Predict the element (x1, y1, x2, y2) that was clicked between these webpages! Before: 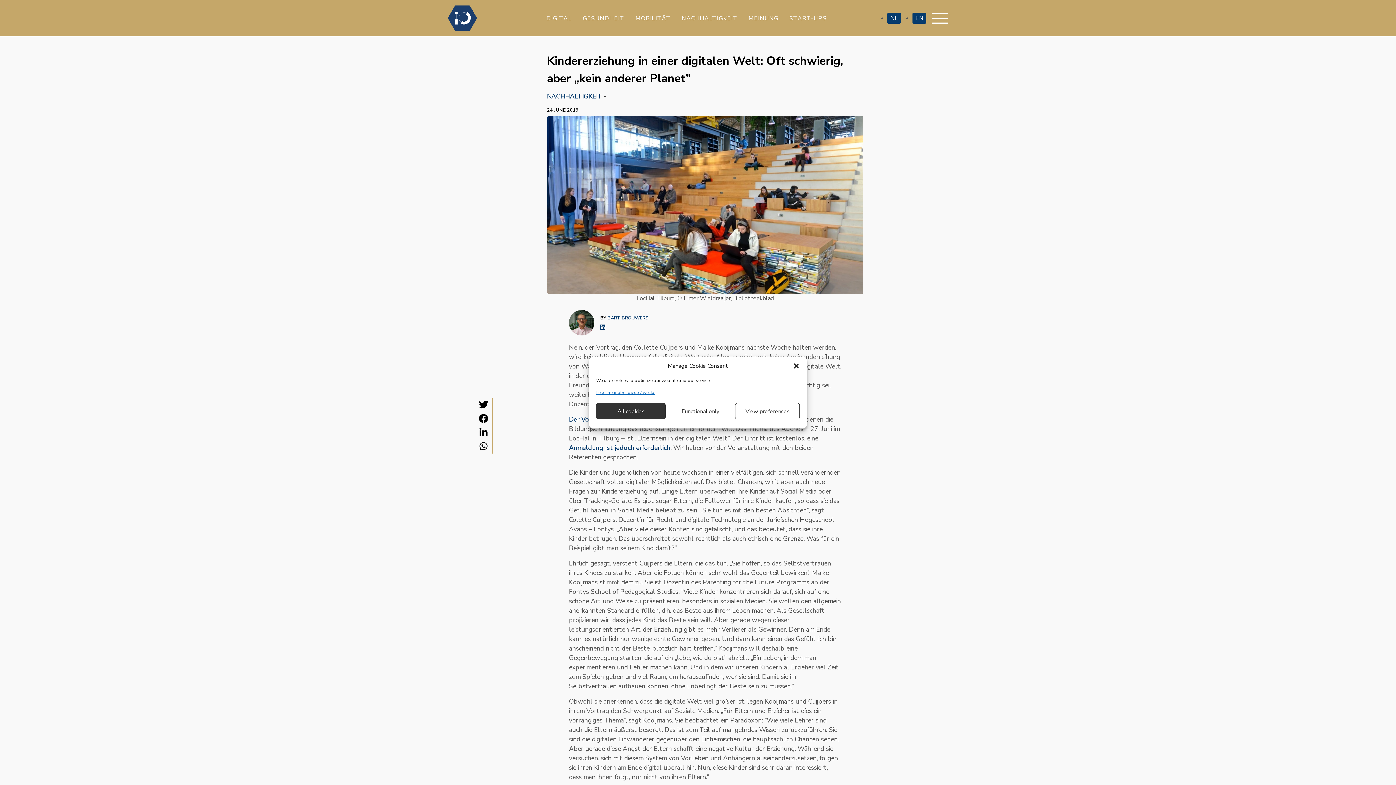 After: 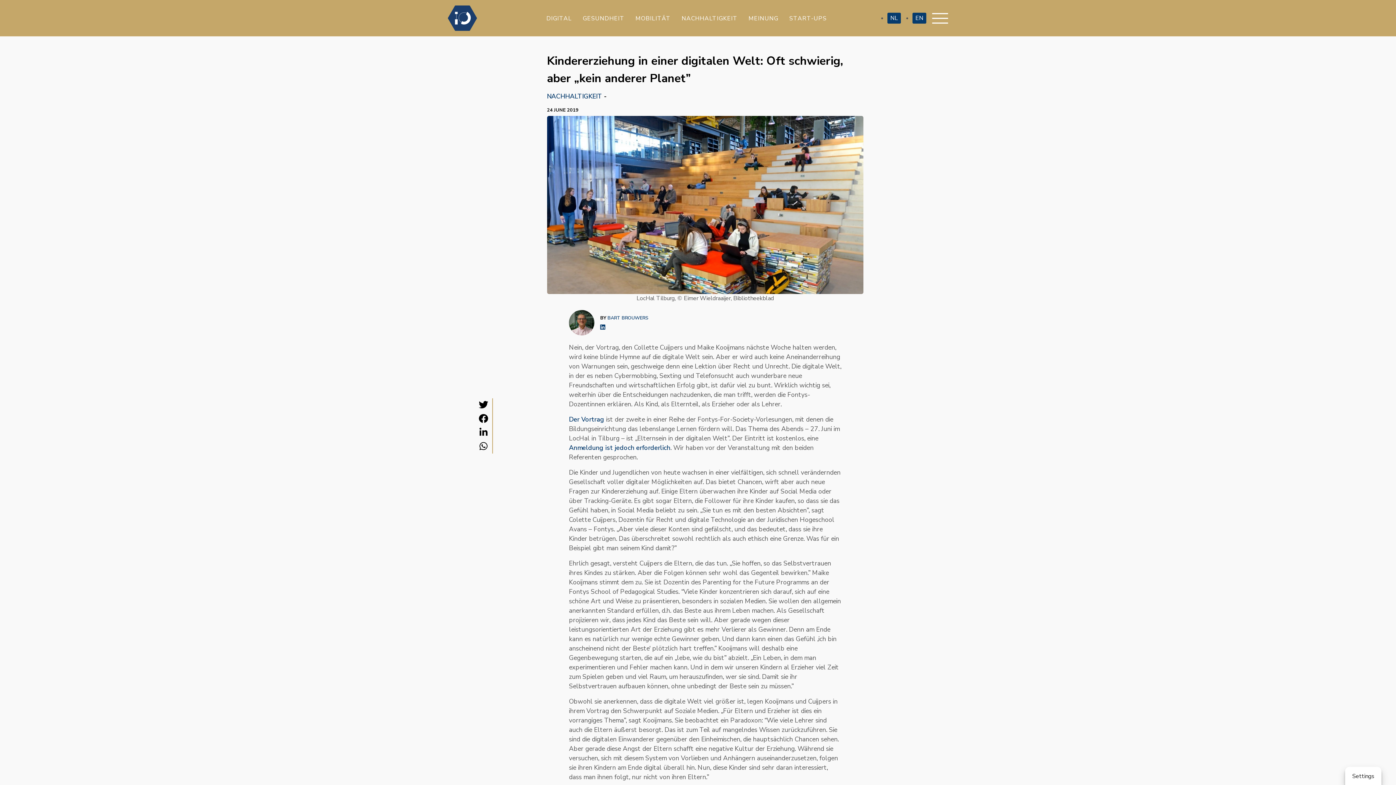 Action: label: Functional only bbox: (665, 403, 735, 419)